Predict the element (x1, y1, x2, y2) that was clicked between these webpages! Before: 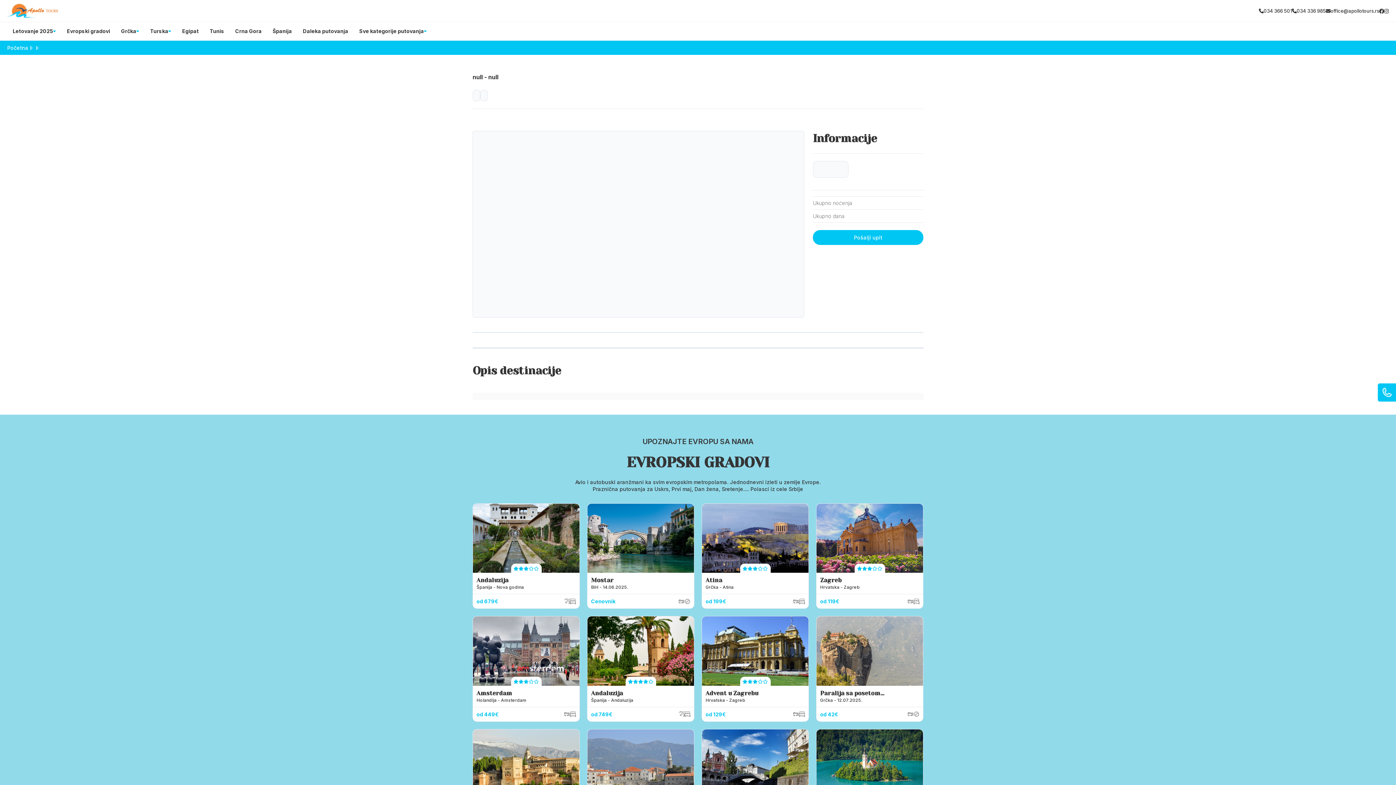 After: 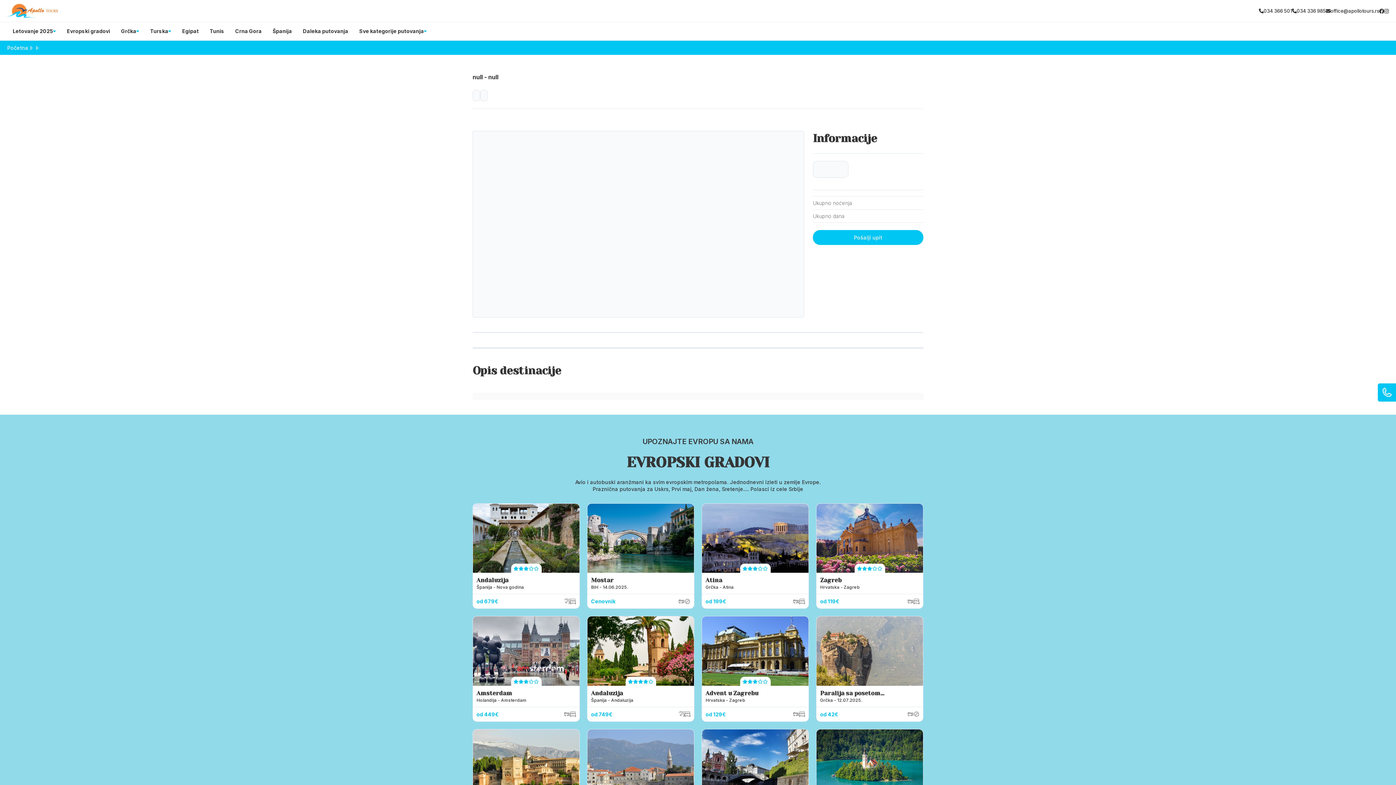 Action: bbox: (1379, 7, 1384, 14)